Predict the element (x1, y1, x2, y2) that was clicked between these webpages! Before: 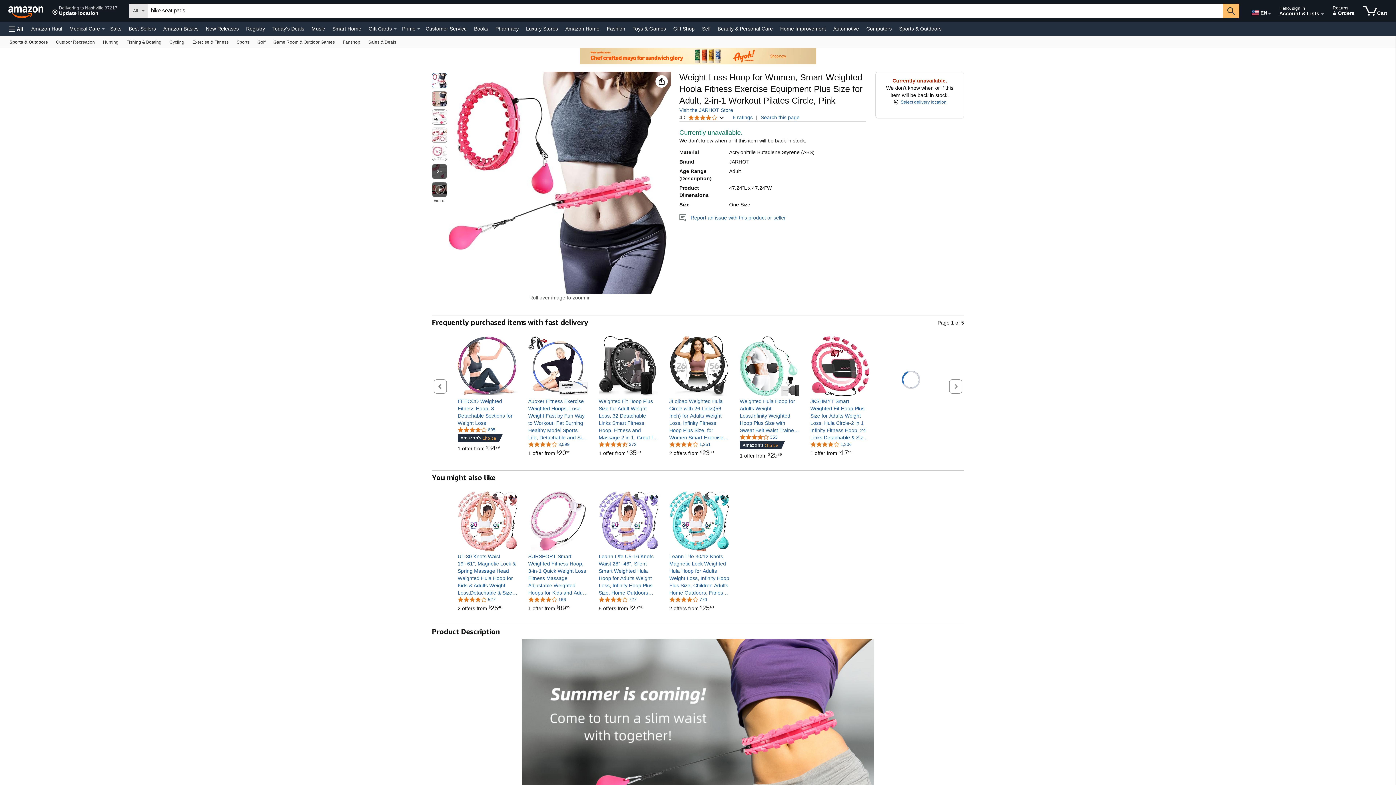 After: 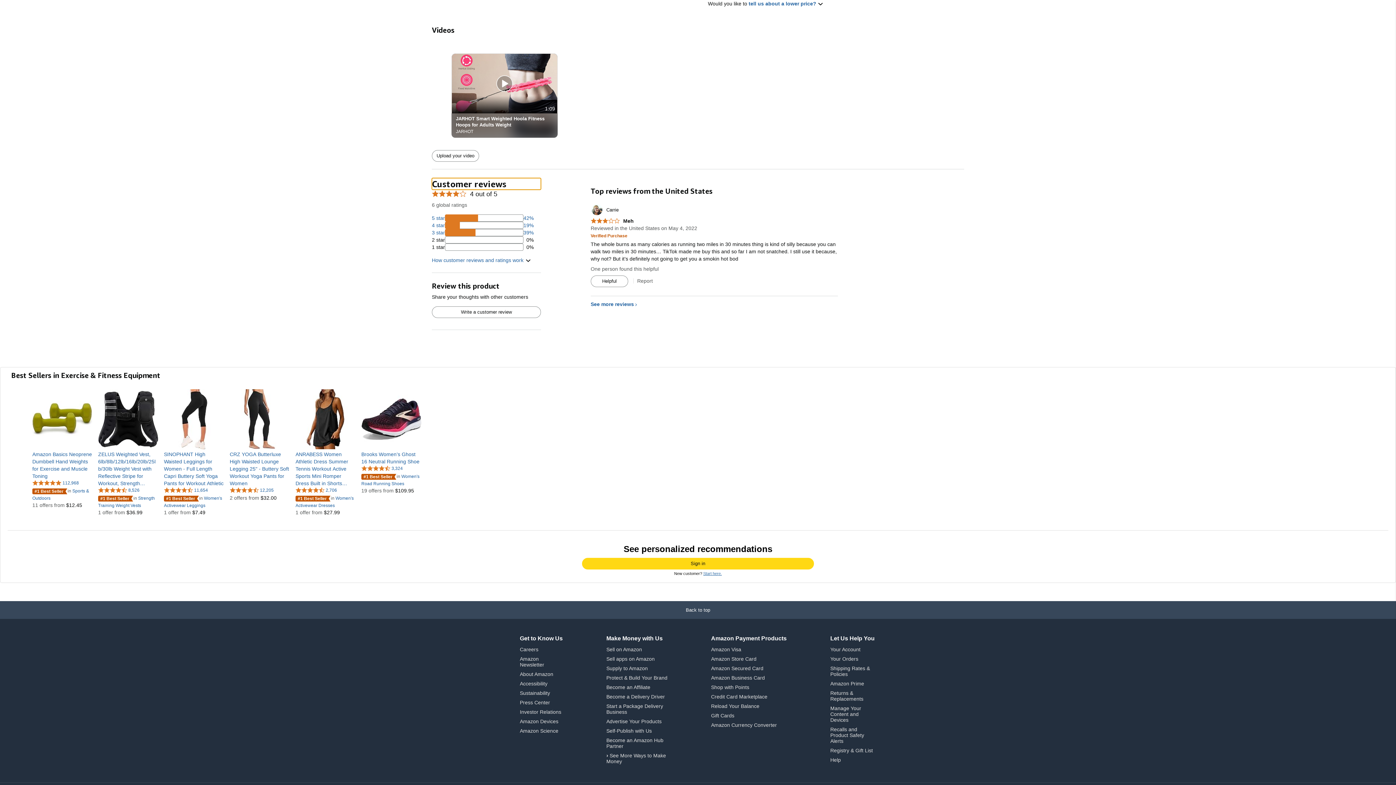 Action: label: 6 ratings  bbox: (732, 114, 754, 120)